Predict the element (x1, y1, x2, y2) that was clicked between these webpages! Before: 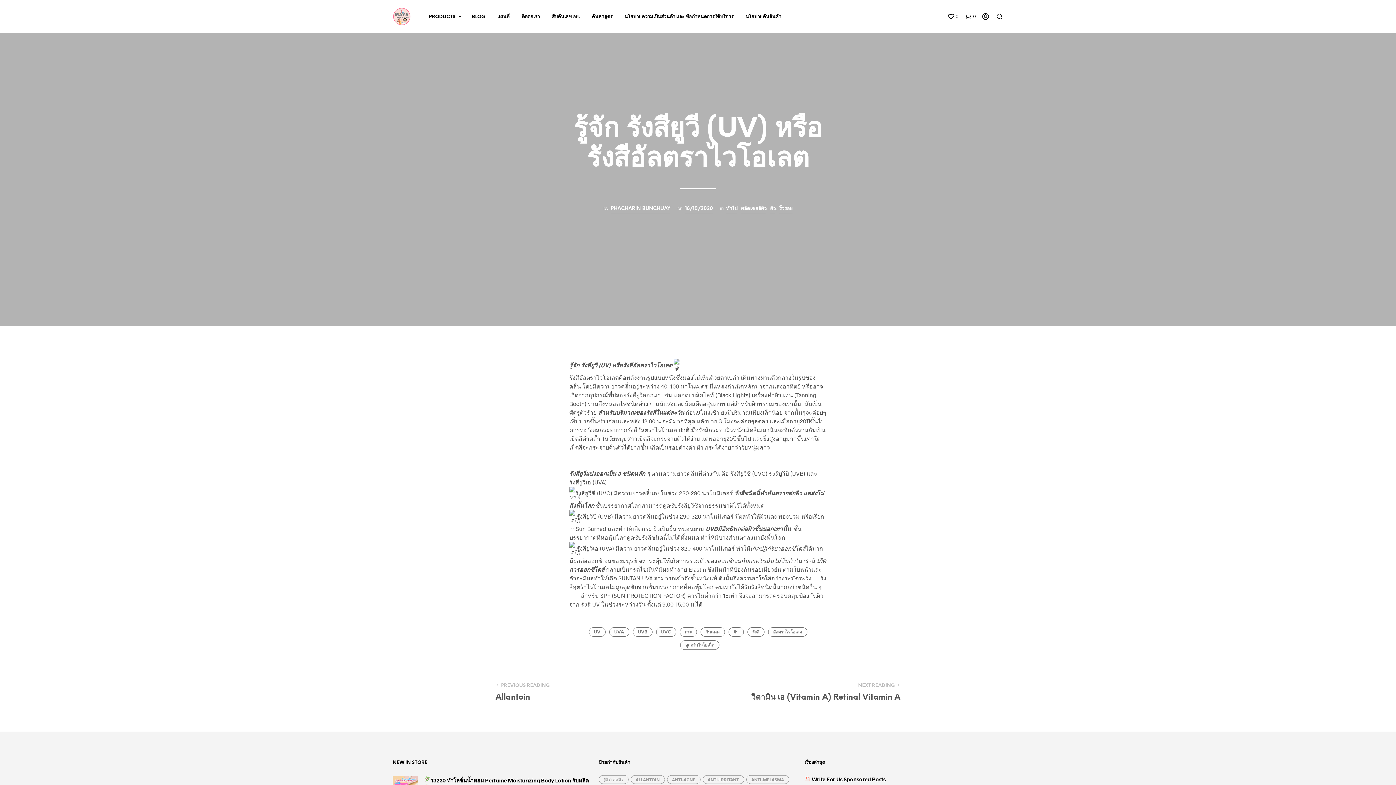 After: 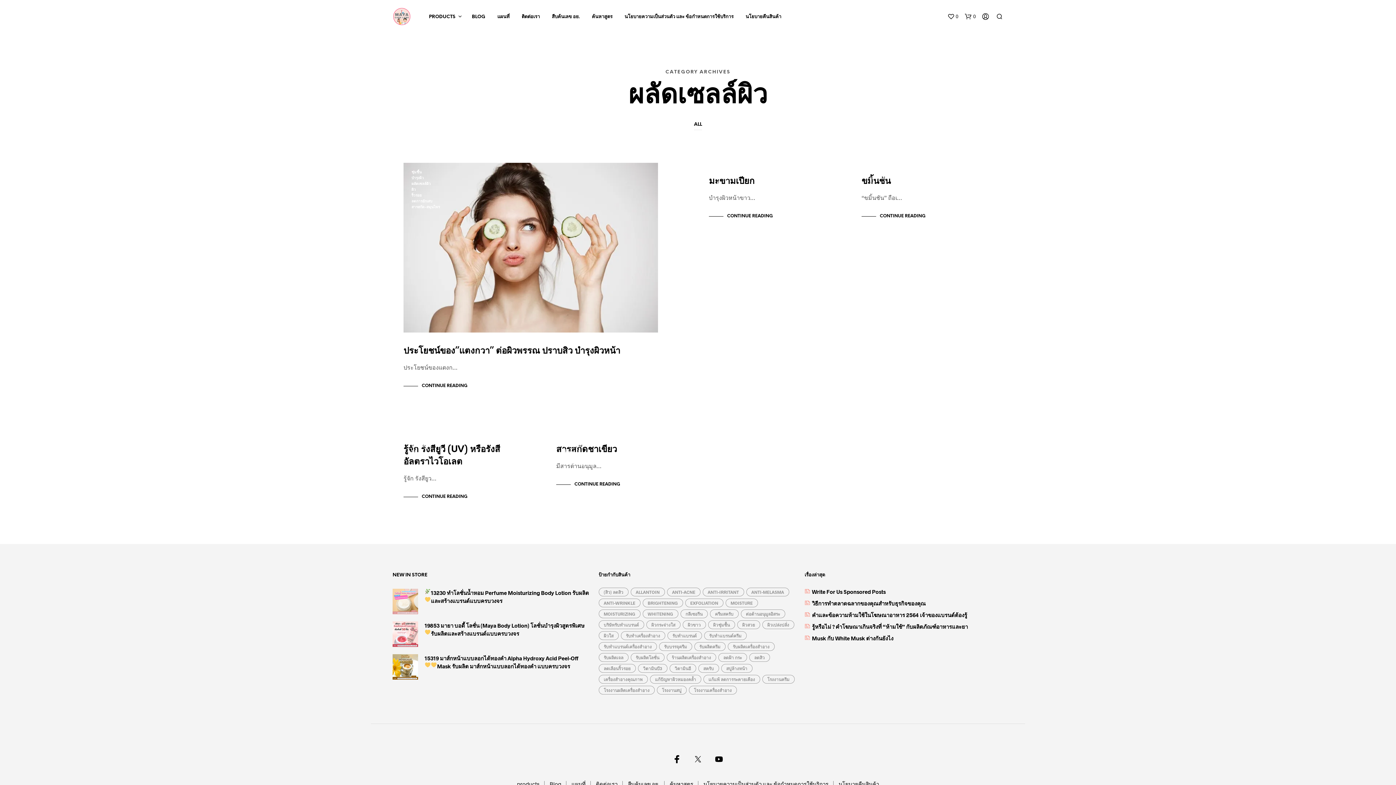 Action: label: ผลัดเซลล์ผิว bbox: (741, 205, 766, 214)